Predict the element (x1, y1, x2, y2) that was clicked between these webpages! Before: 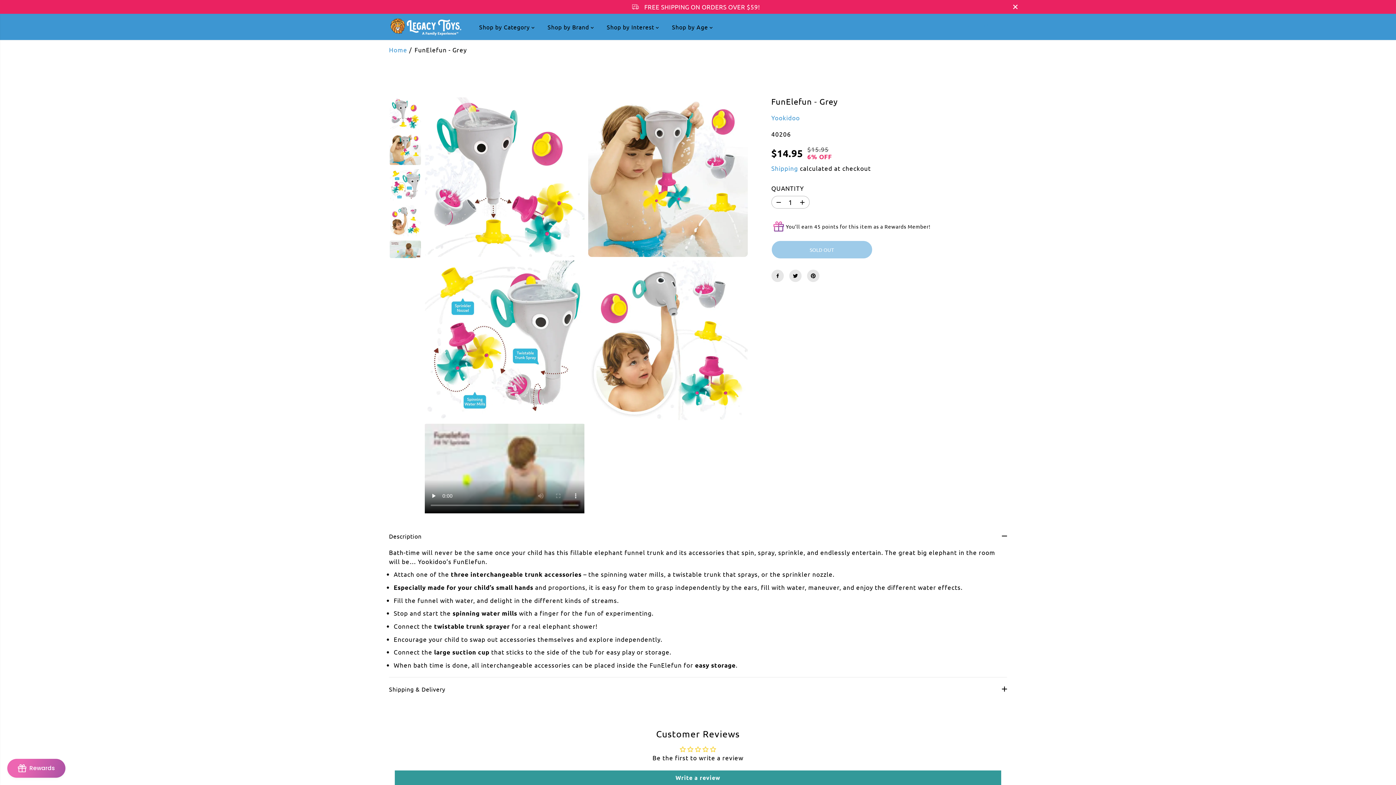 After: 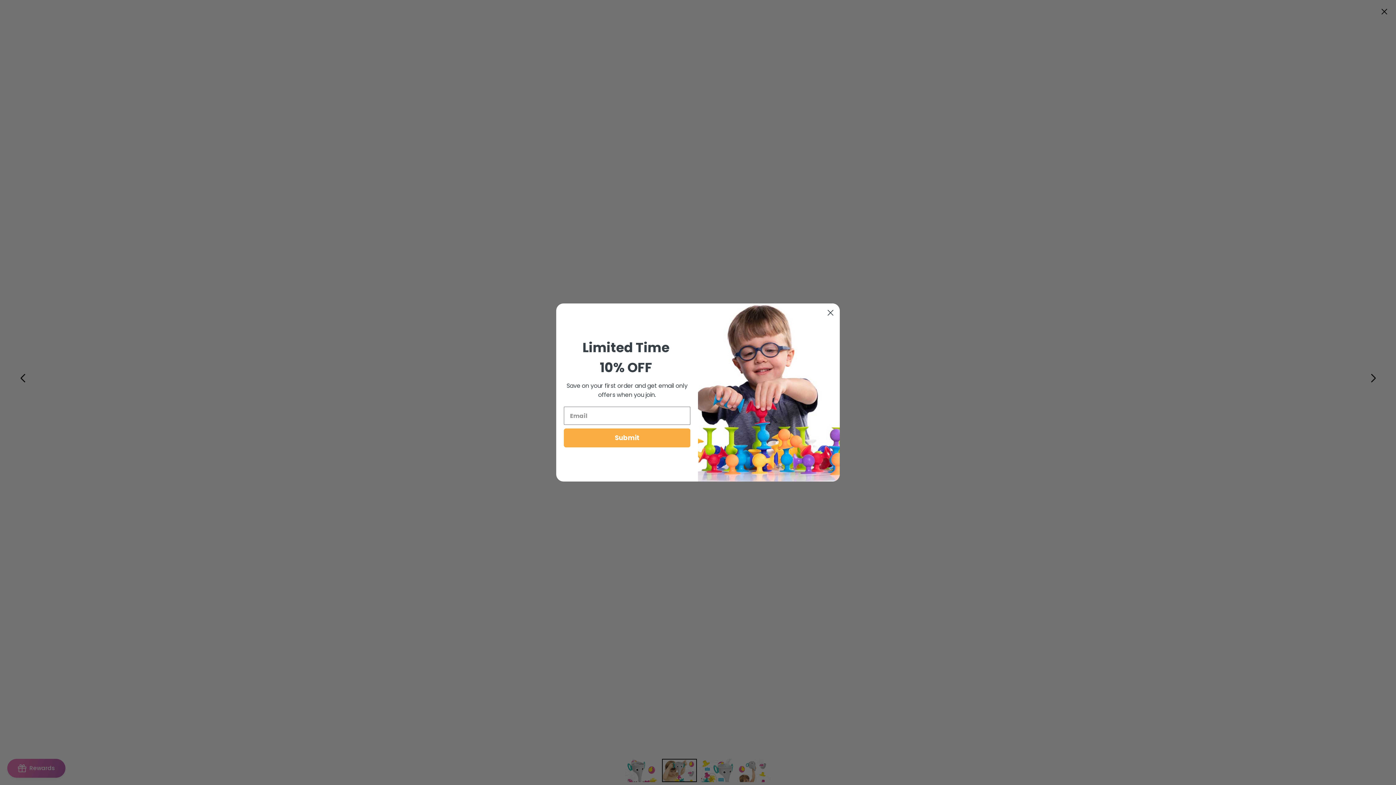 Action: label: yookidoo-funelefun - grey-40206-legacy toys bbox: (588, 97, 747, 257)